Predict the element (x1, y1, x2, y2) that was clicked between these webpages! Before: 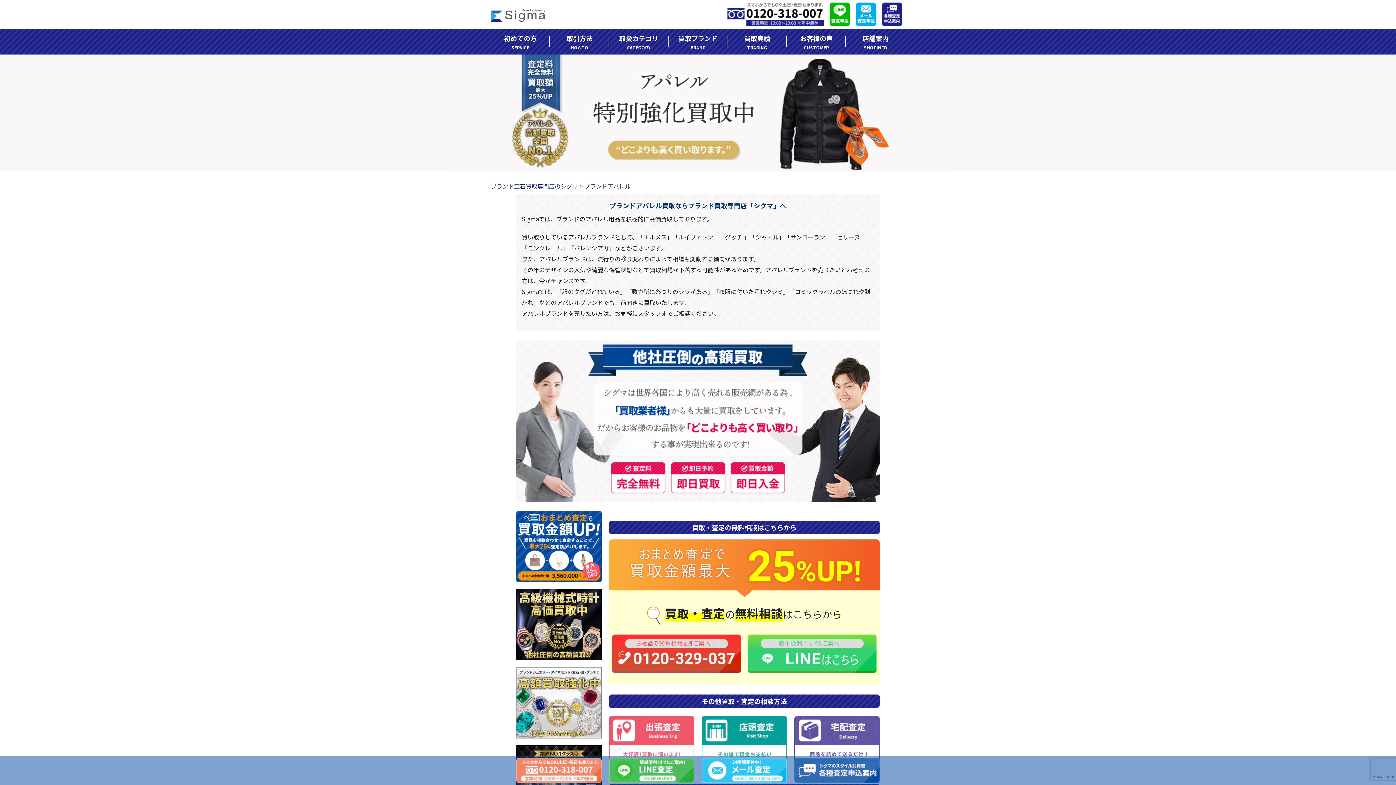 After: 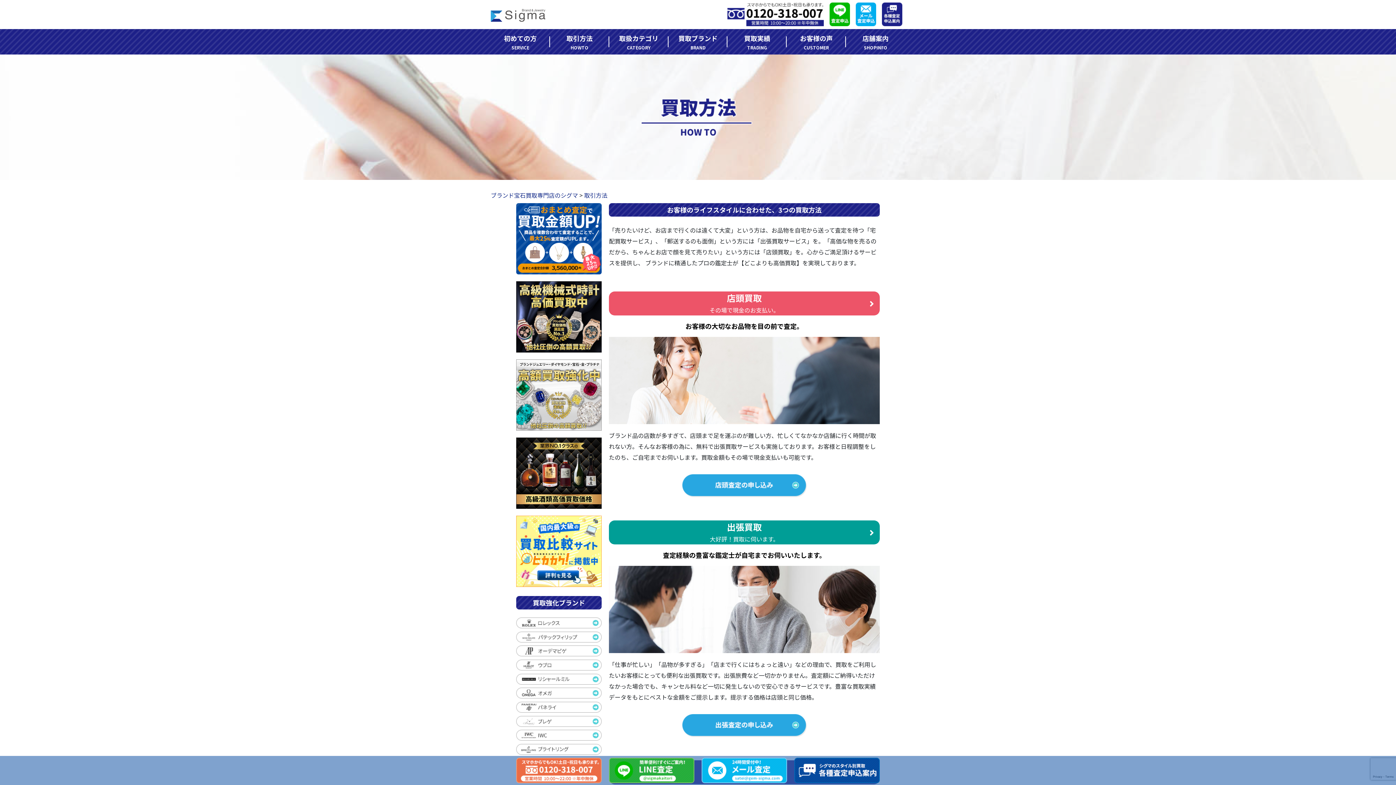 Action: bbox: (794, 758, 880, 783)